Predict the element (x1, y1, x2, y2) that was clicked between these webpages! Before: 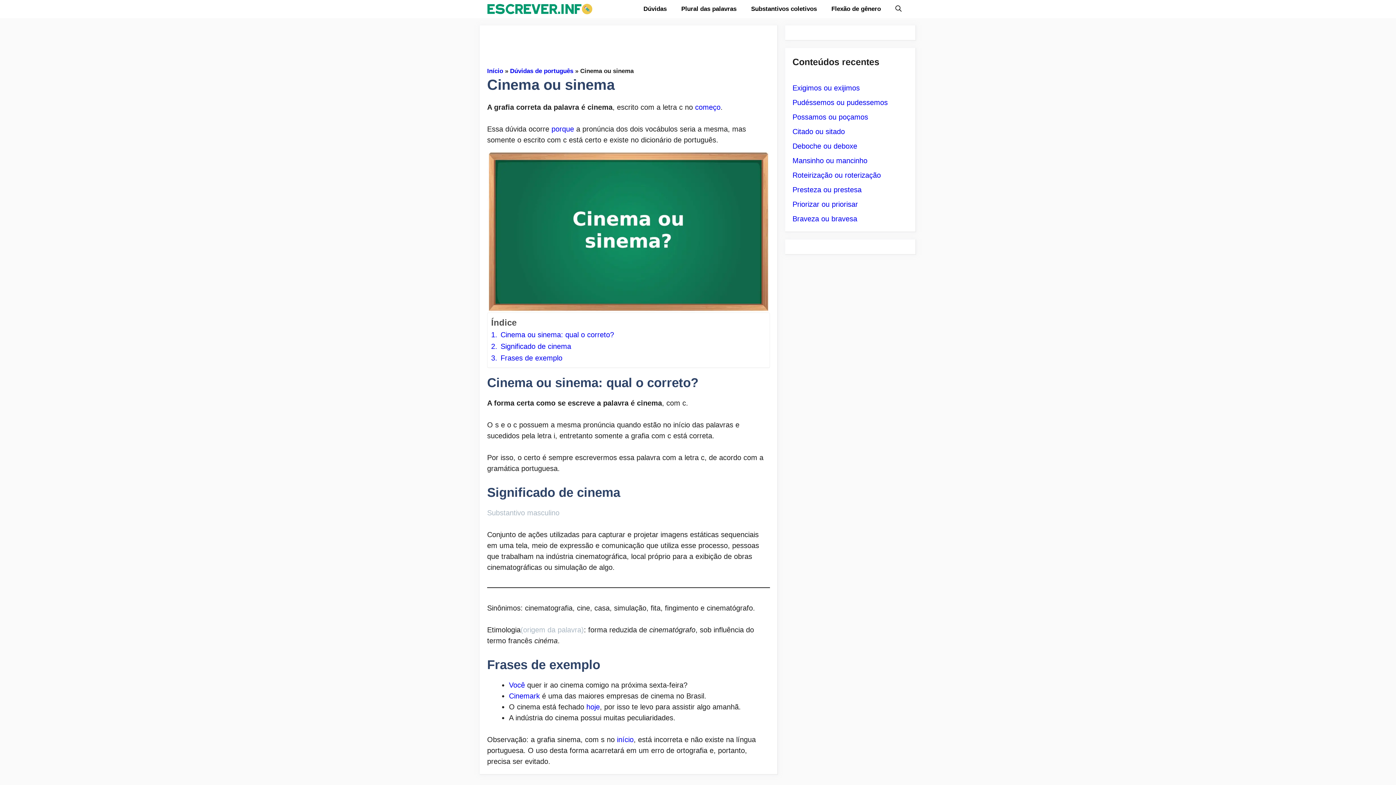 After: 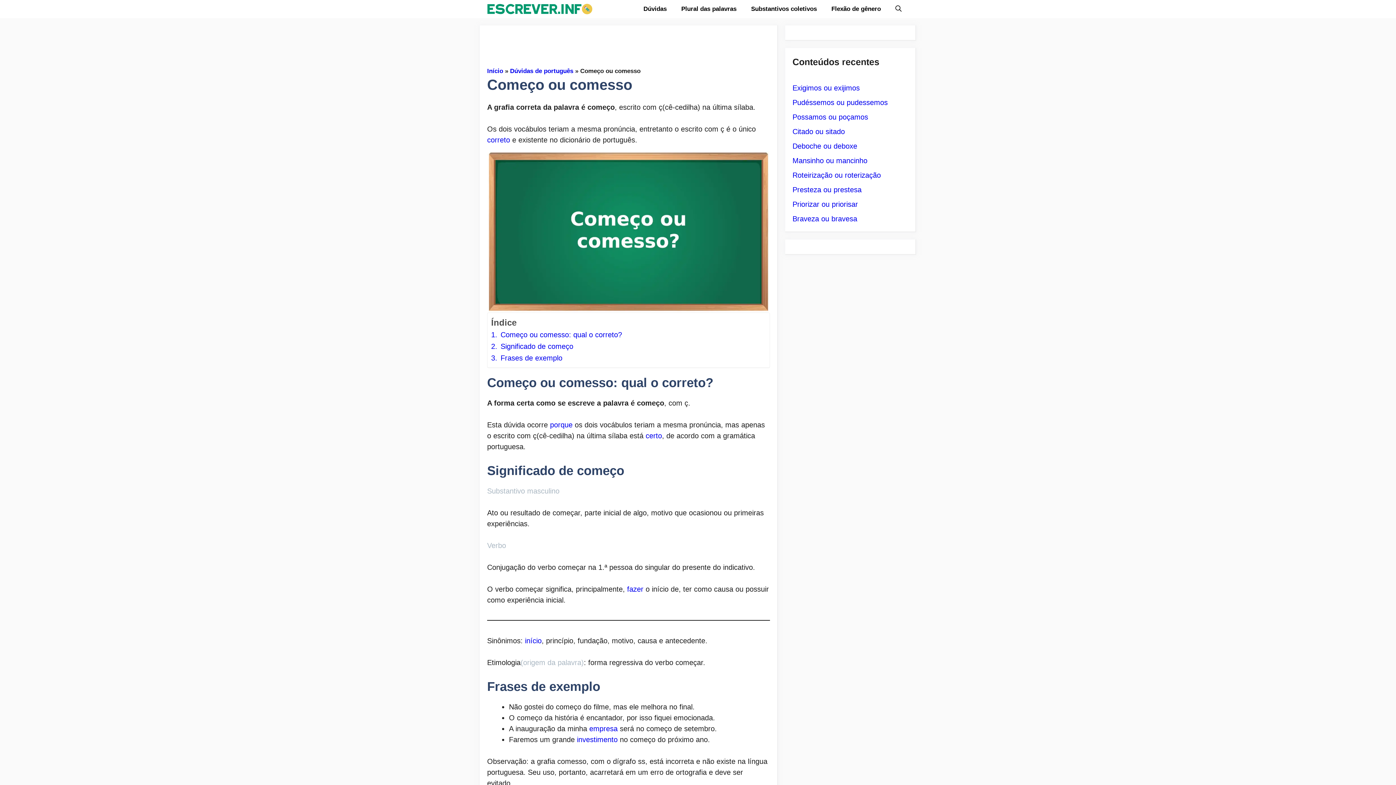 Action: label: começo bbox: (695, 103, 720, 111)